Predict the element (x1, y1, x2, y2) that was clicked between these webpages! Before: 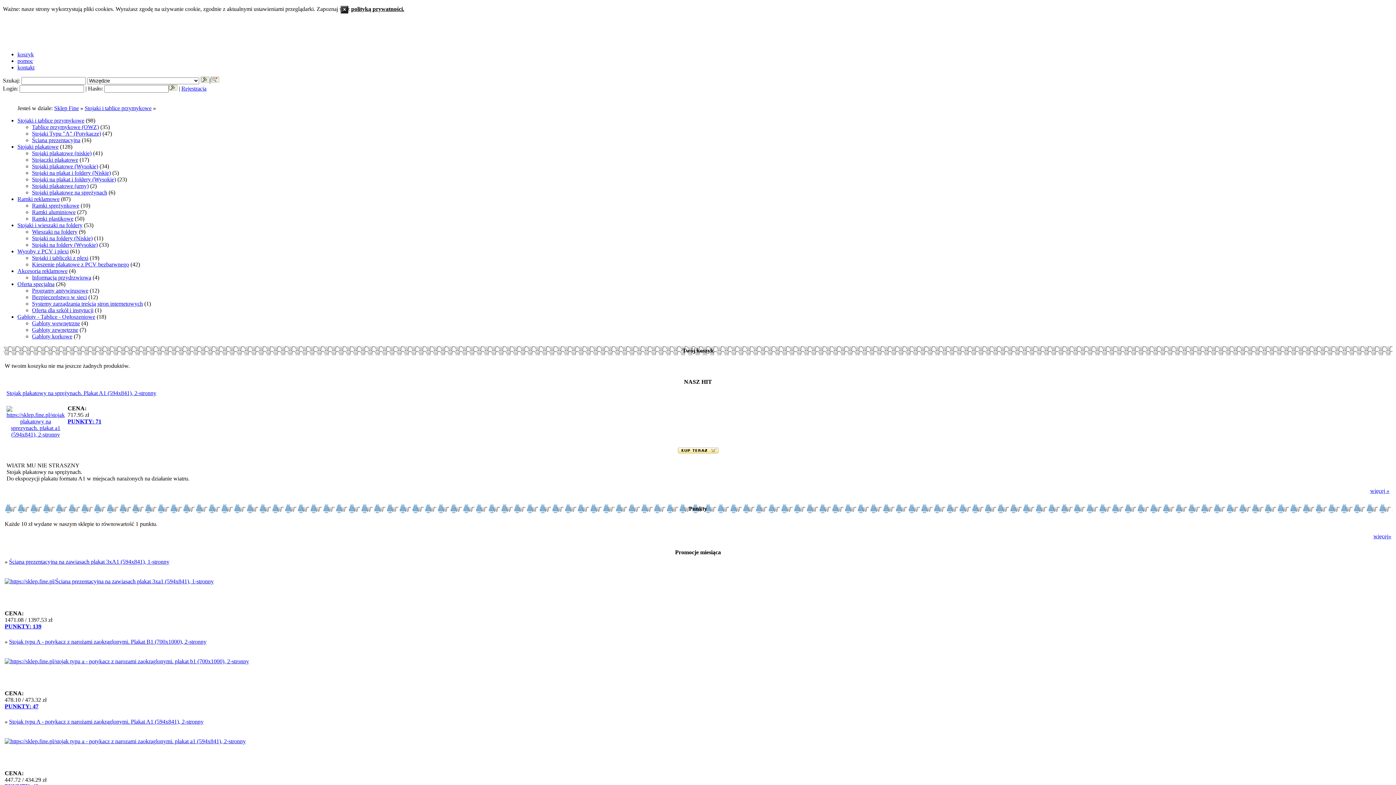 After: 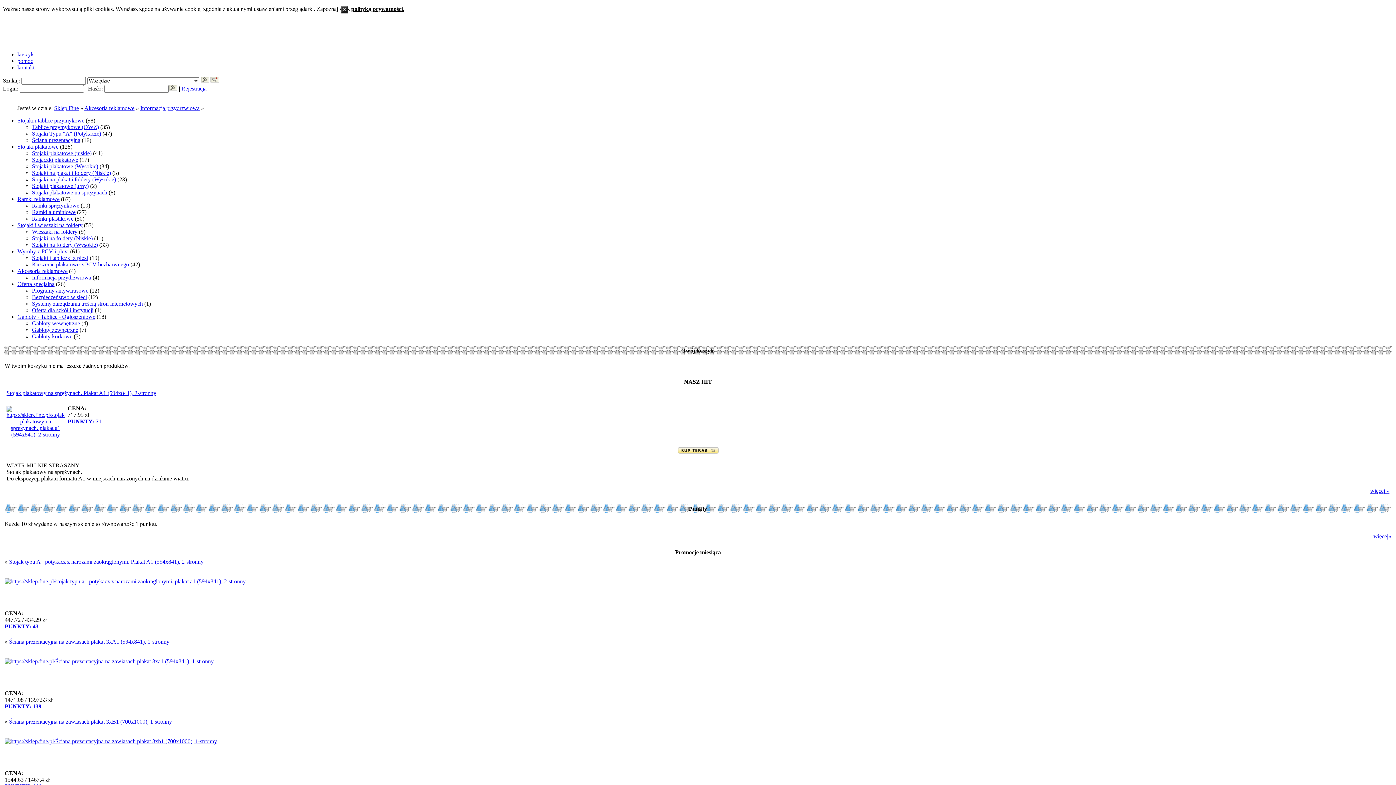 Action: label: Informacja przydrzwiowa bbox: (32, 274, 91, 280)